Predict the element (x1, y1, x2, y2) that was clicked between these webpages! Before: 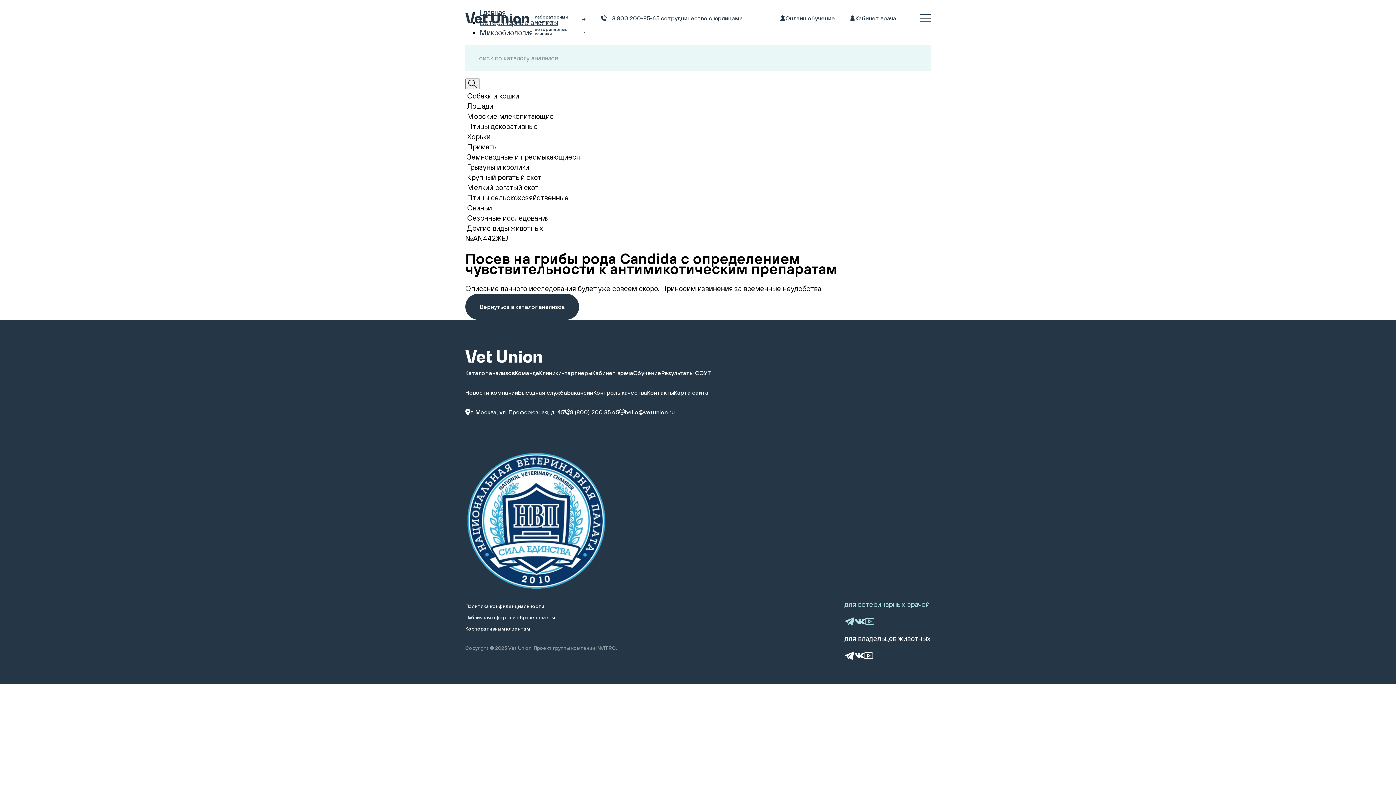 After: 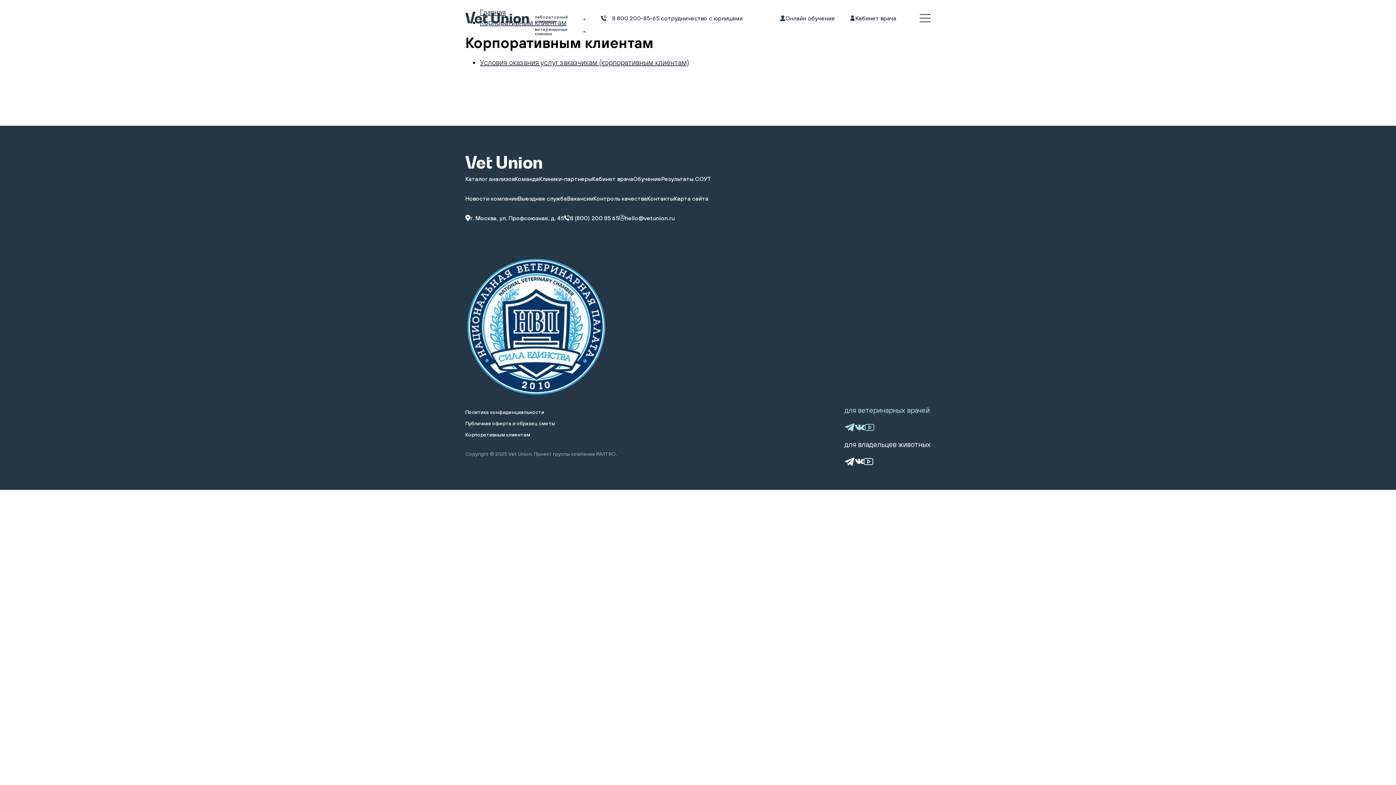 Action: bbox: (465, 626, 530, 632) label: Корпоративным клиентам